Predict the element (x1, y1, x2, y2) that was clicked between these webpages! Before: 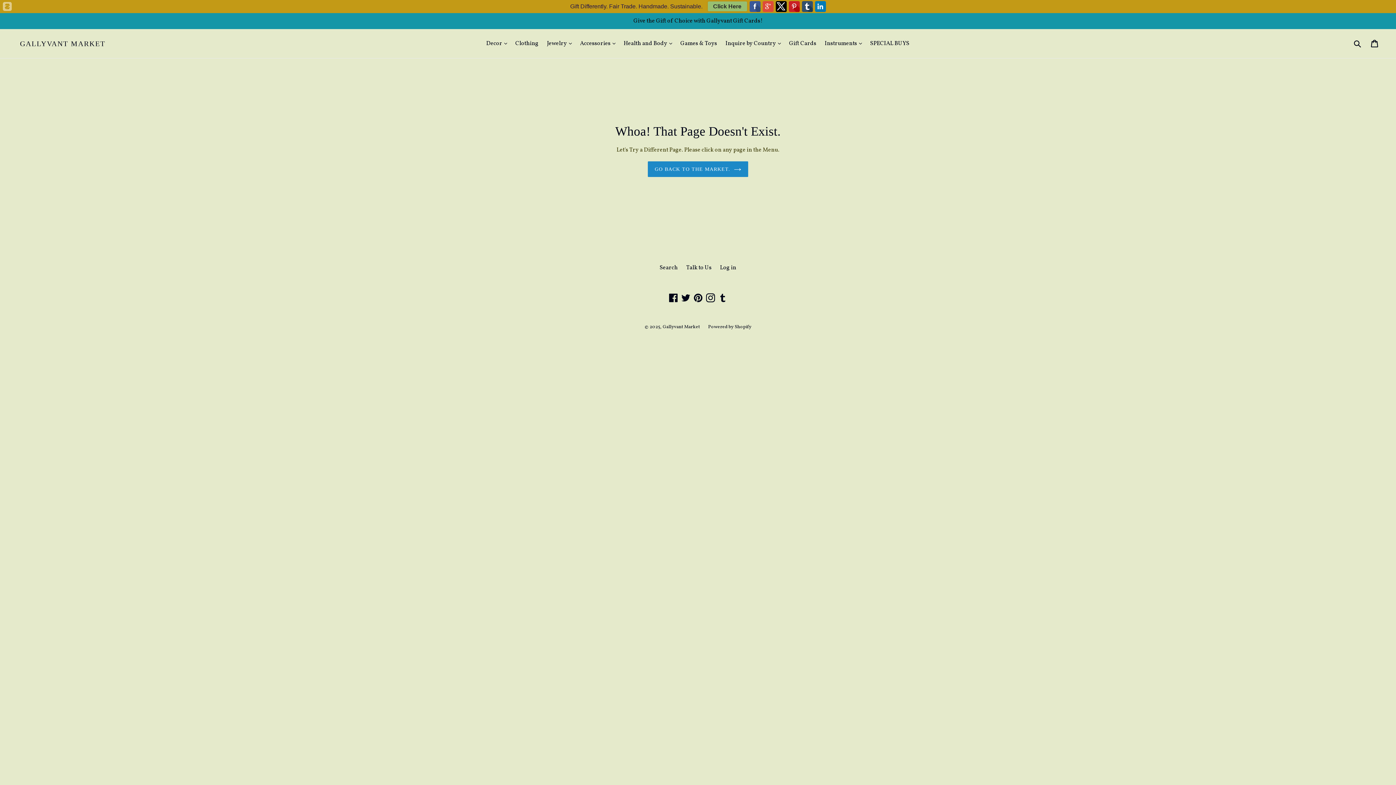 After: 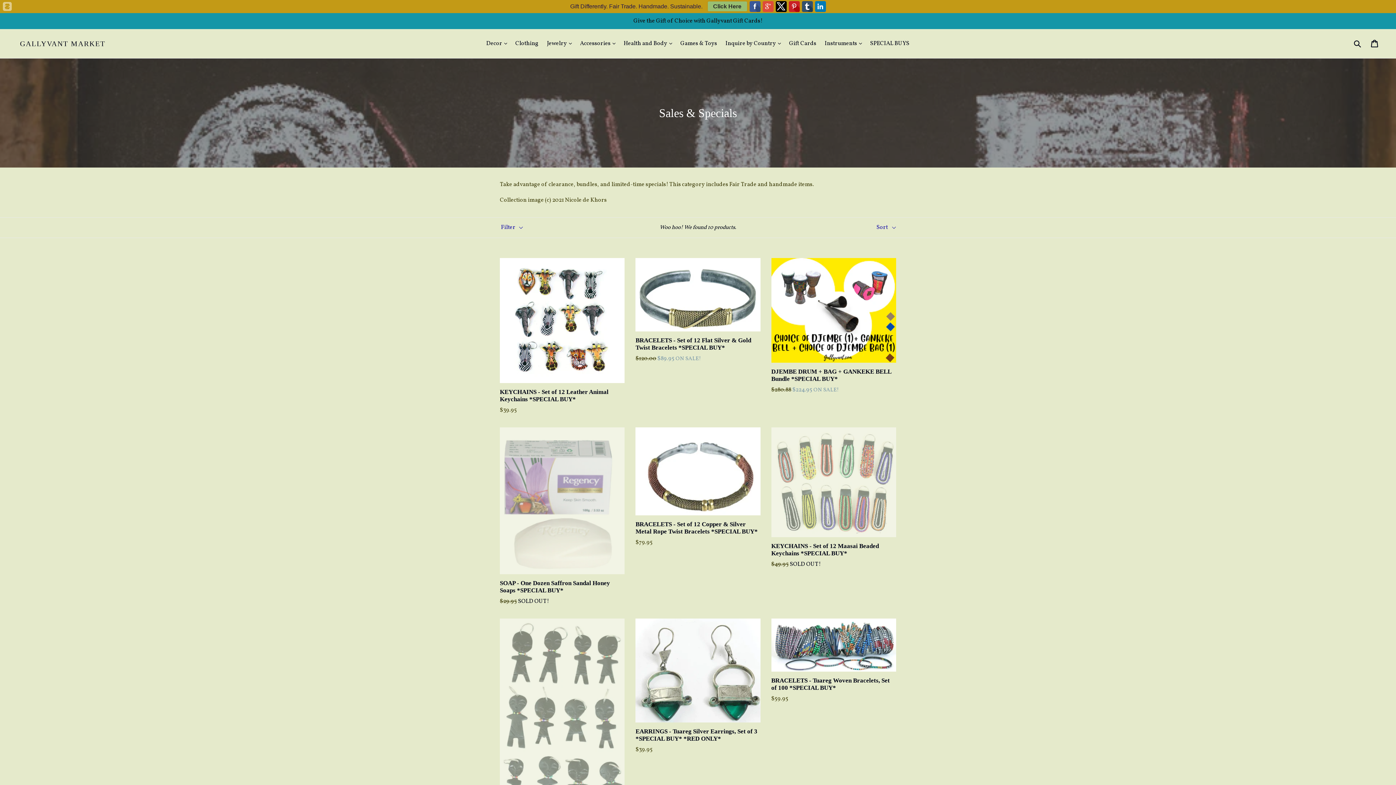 Action: bbox: (866, 38, 913, 49) label: SPECIAL BUYS